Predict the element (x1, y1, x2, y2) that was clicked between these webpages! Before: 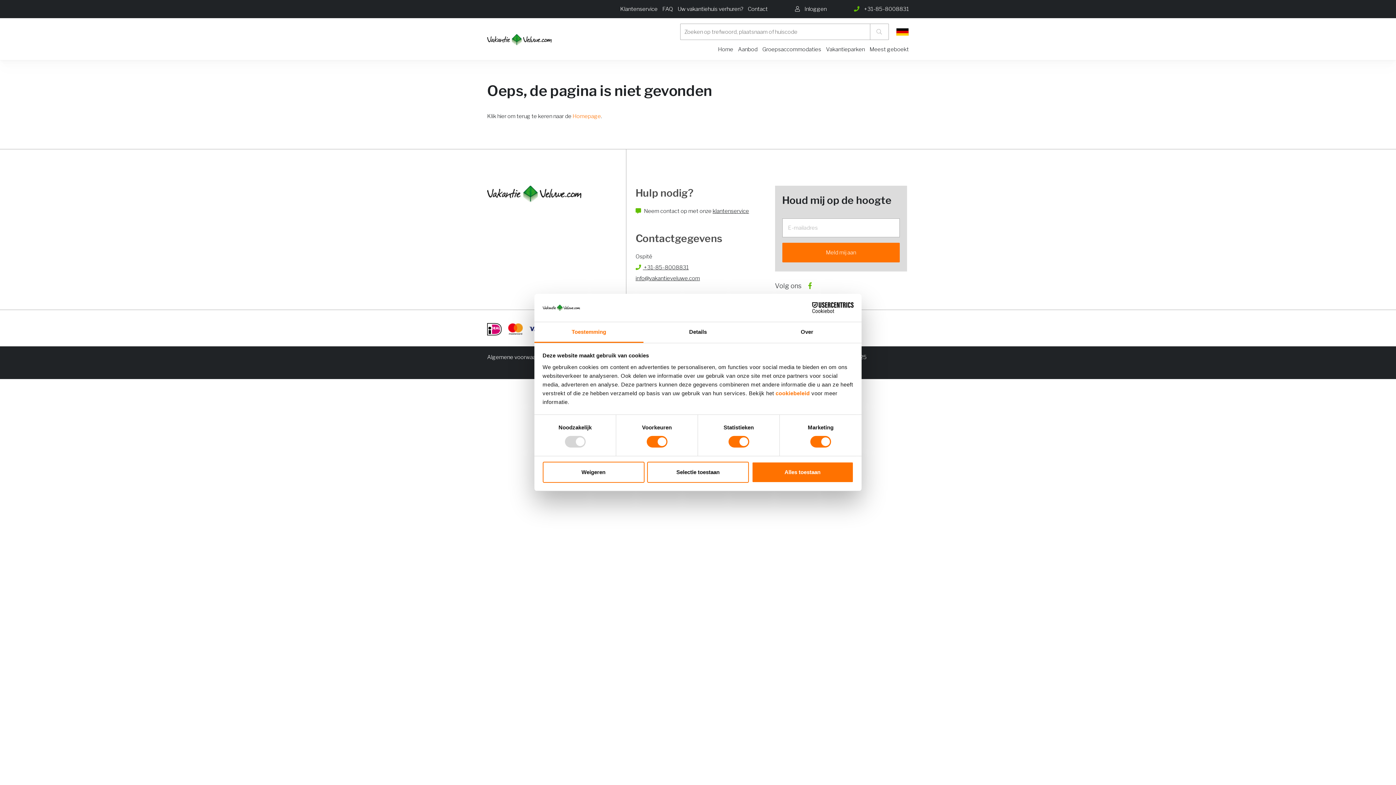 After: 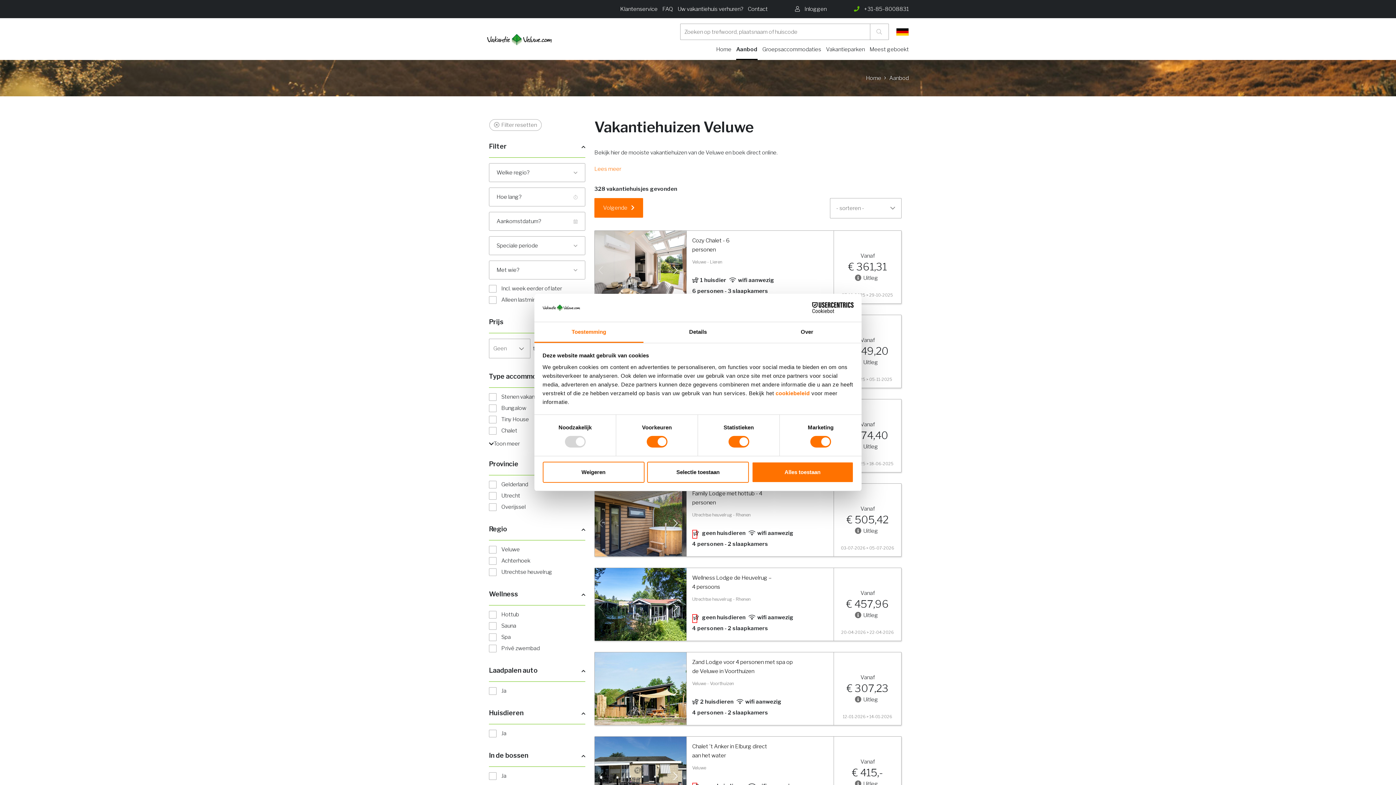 Action: bbox: (870, 24, 888, 39)